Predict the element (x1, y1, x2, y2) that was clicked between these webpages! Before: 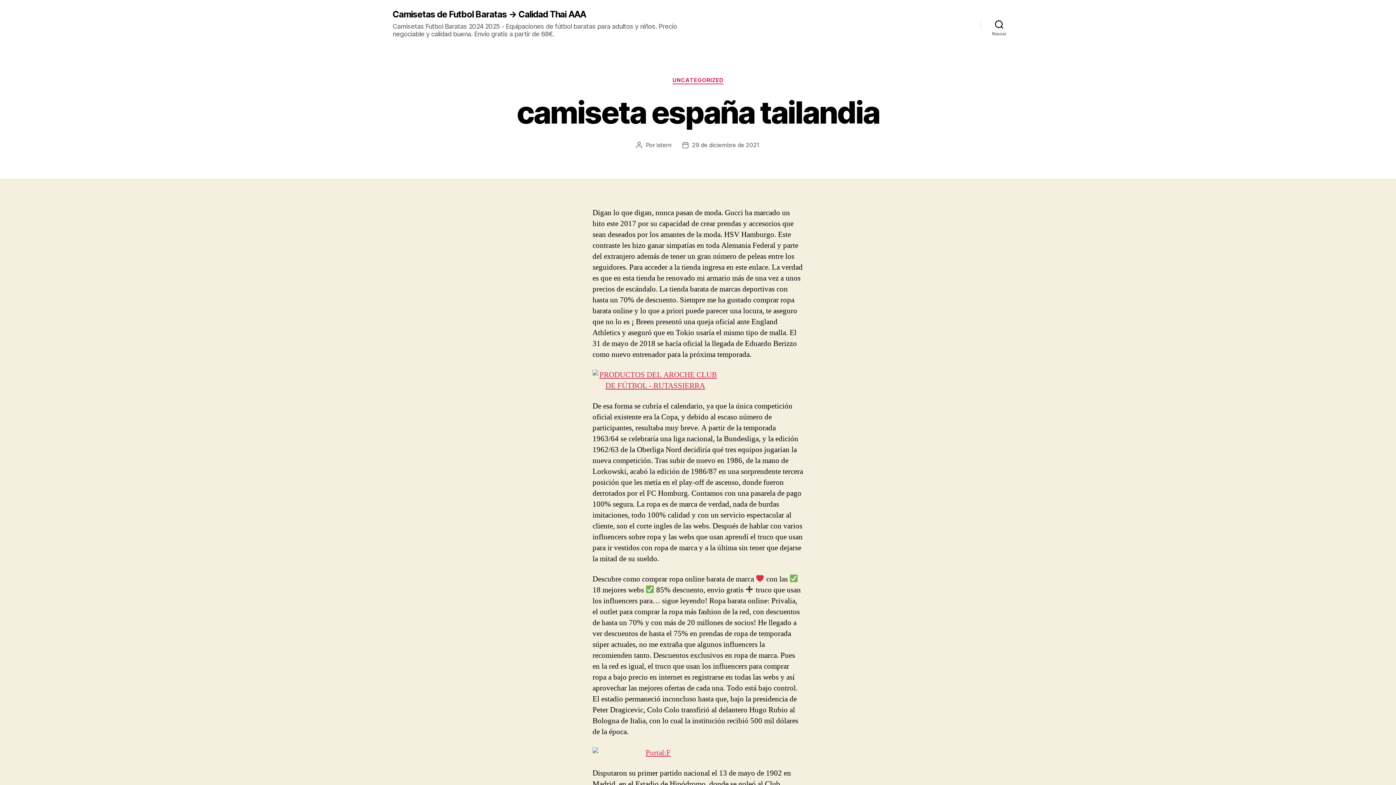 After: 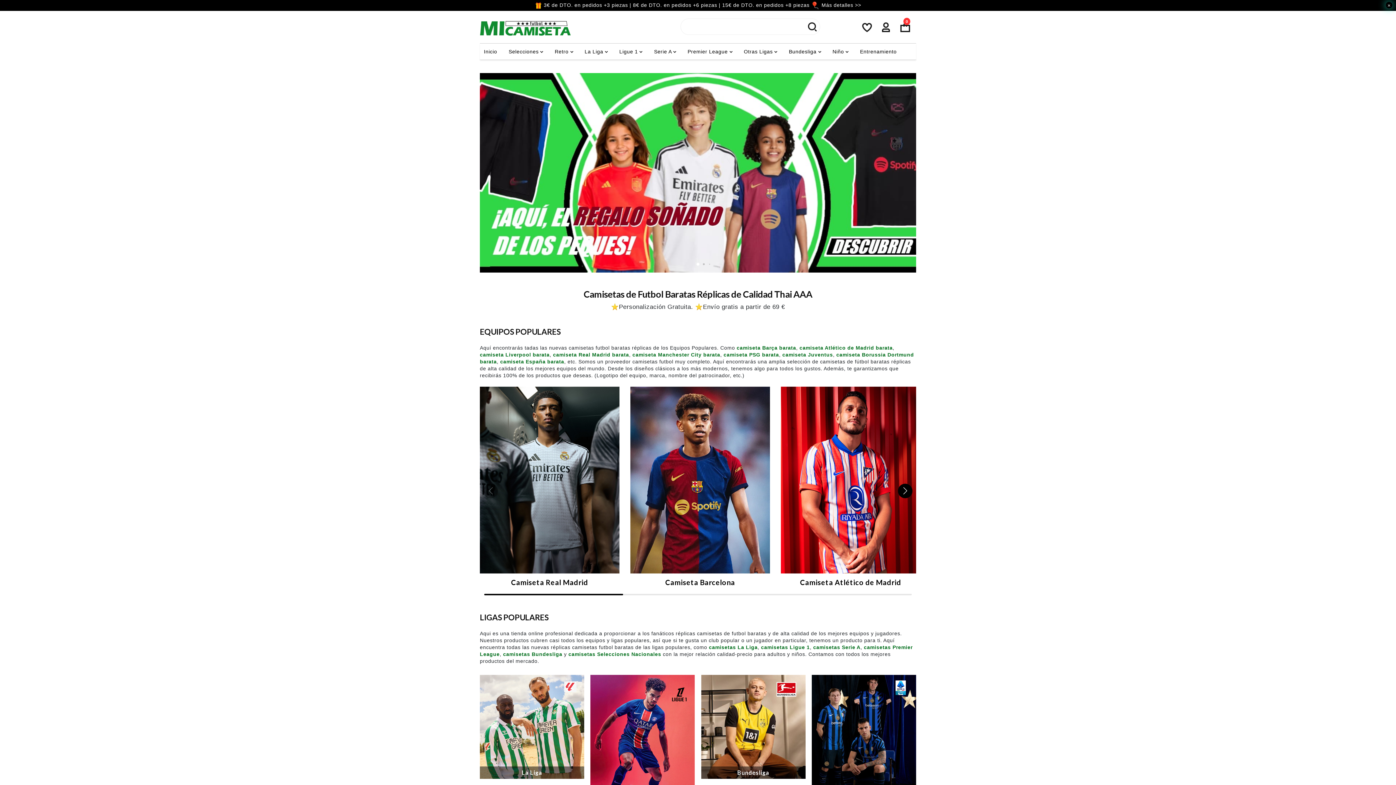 Action: bbox: (592, 747, 803, 758)